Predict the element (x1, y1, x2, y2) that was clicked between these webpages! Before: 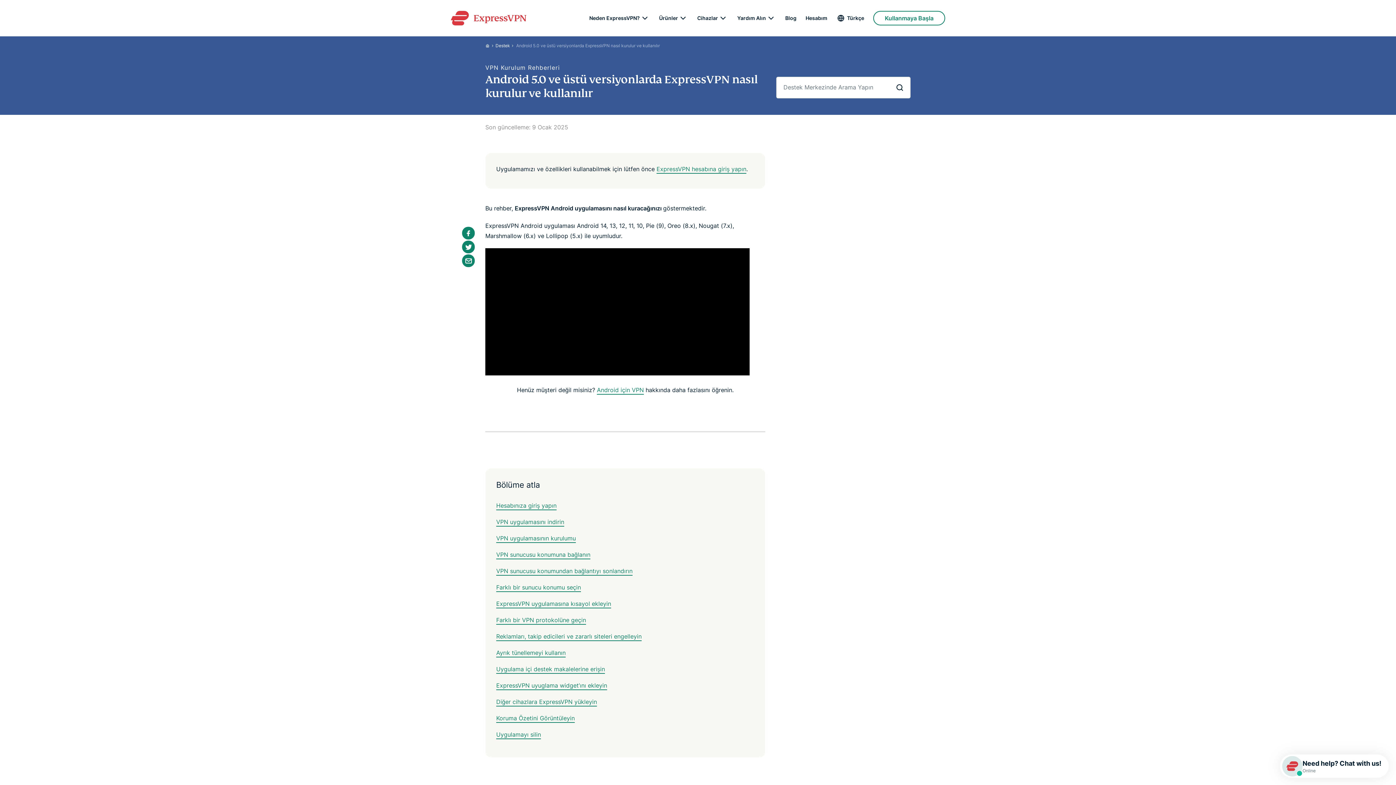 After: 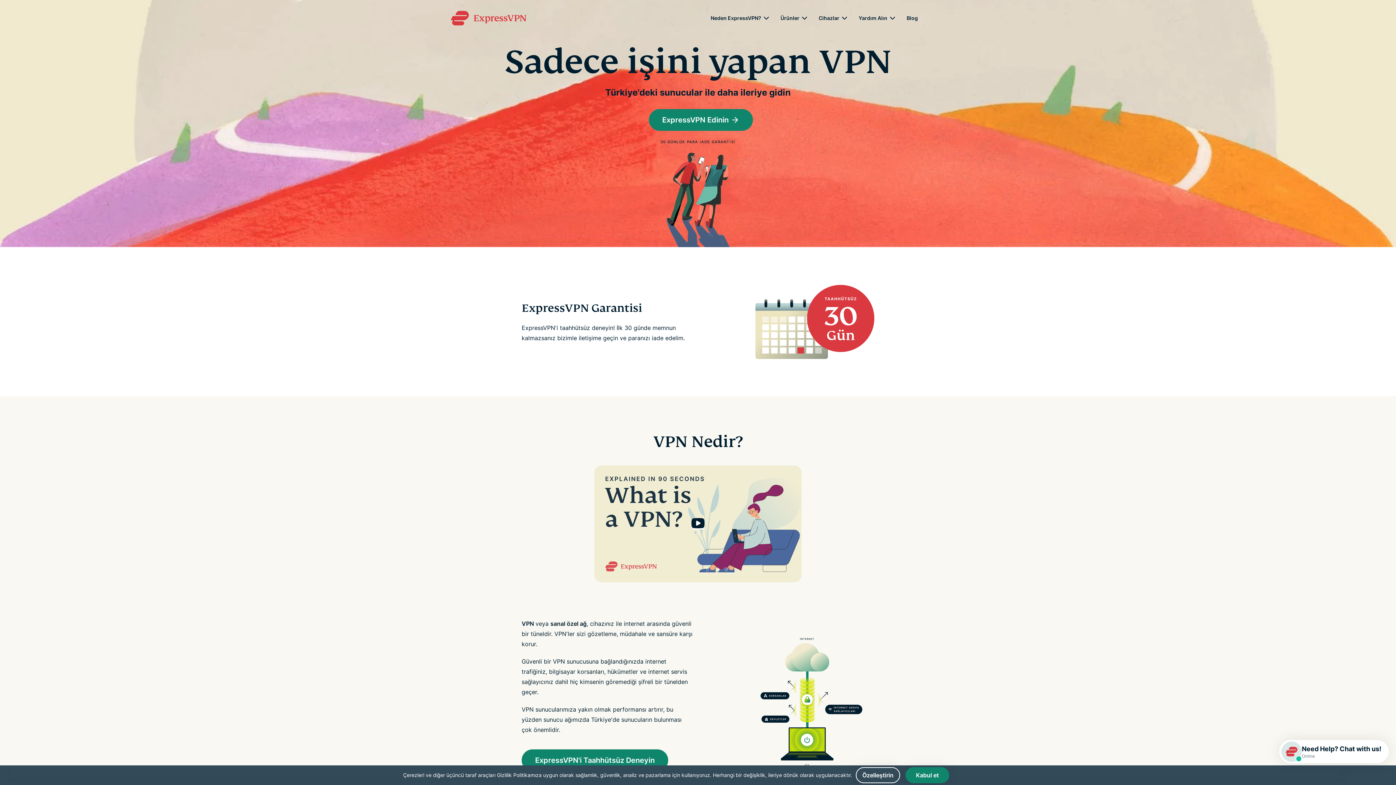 Action: bbox: (485, 42, 495, 48) label: Home